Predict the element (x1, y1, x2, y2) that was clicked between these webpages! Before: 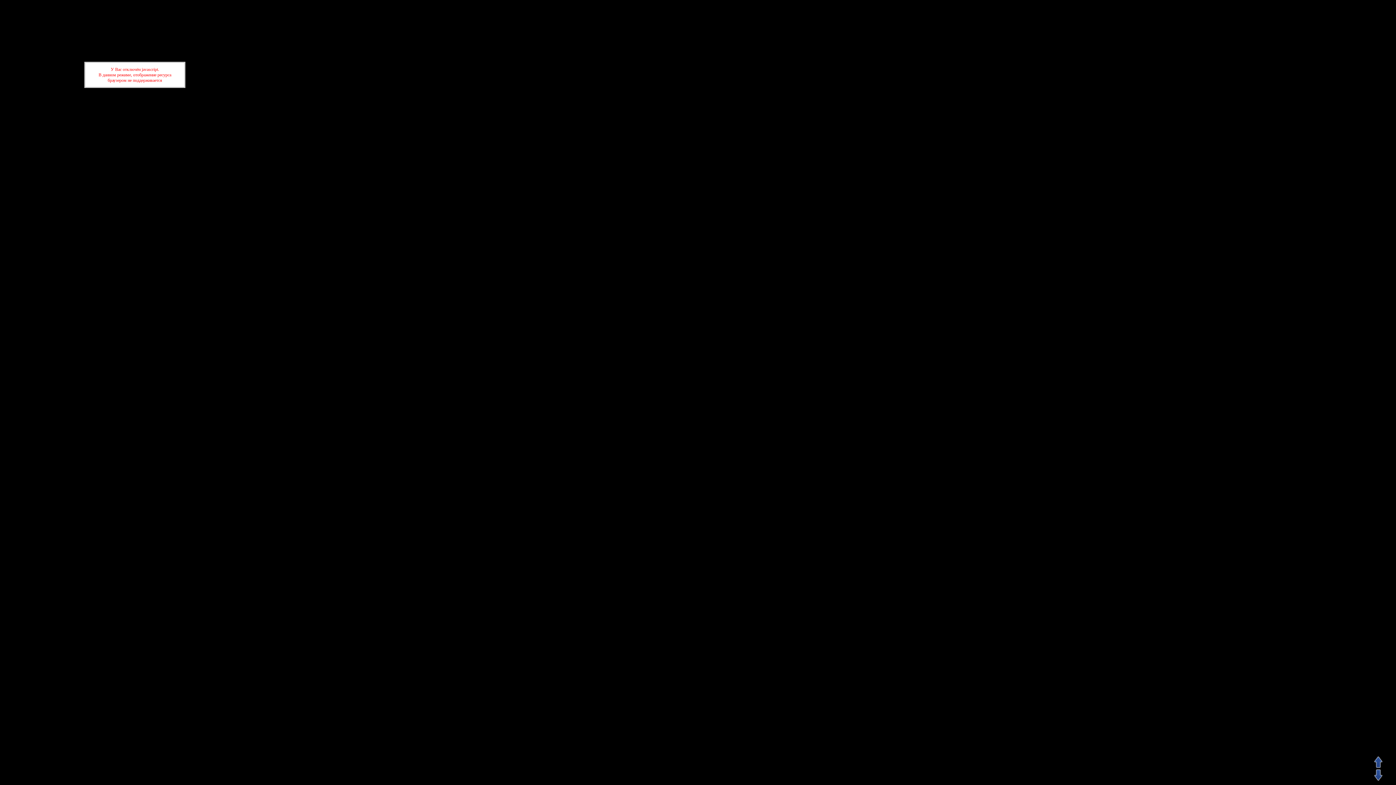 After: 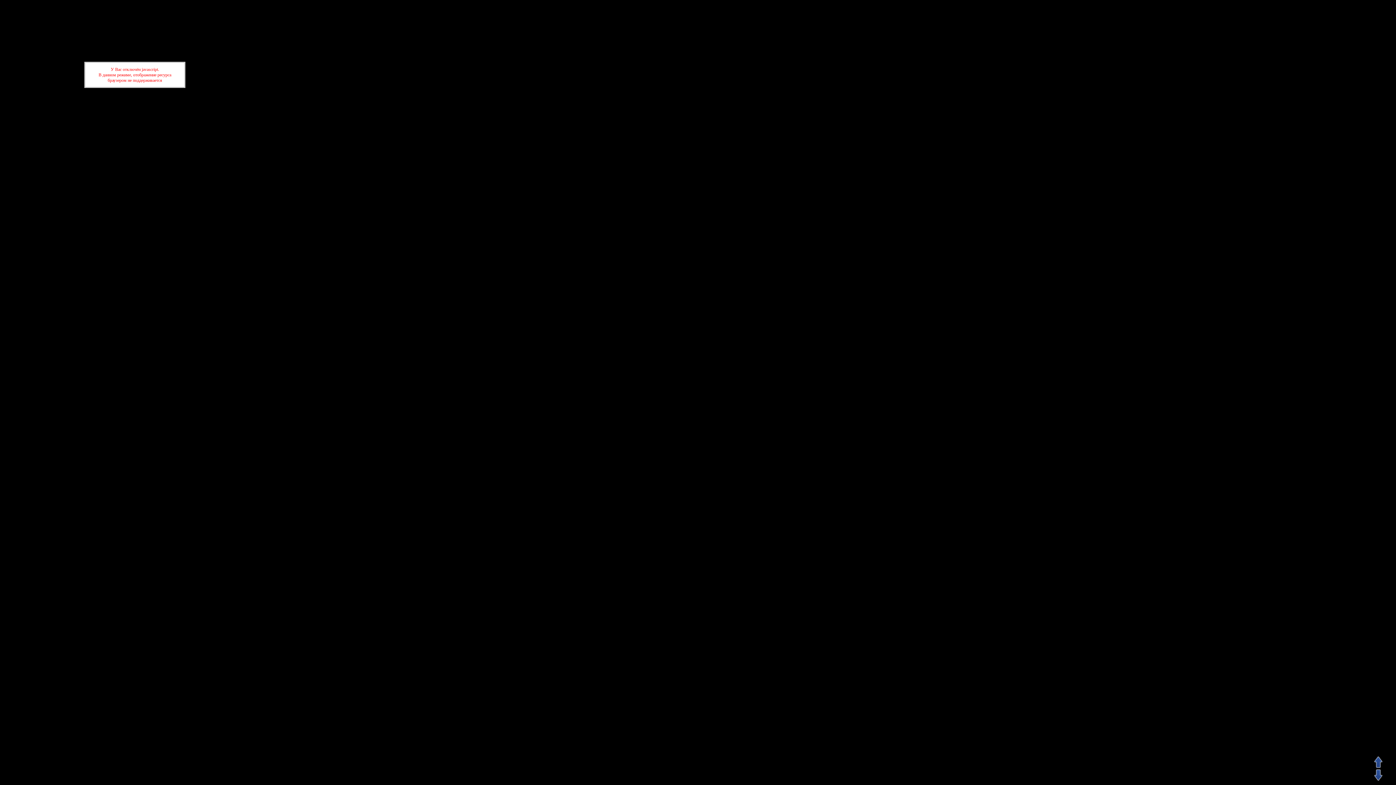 Action: bbox: (1370, 778, 1386, 782)